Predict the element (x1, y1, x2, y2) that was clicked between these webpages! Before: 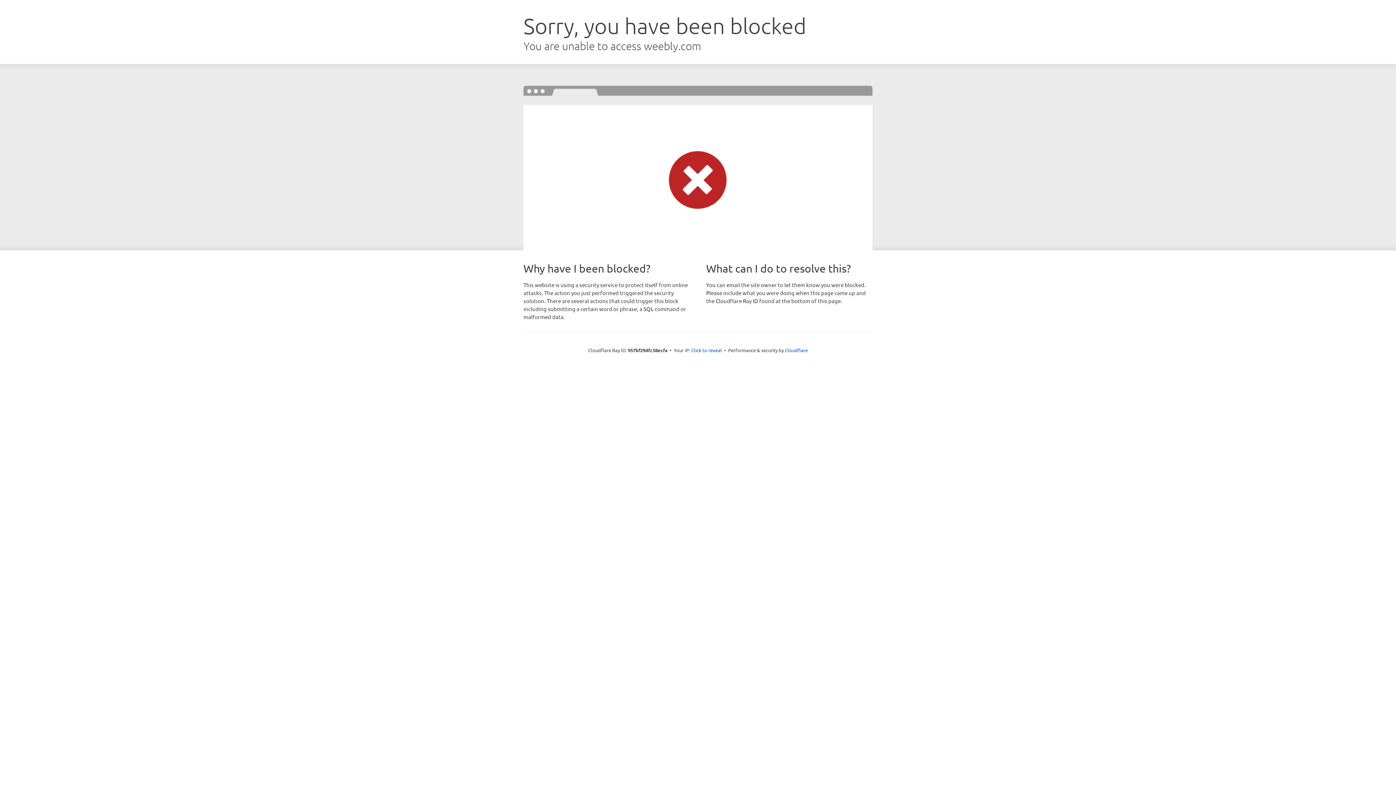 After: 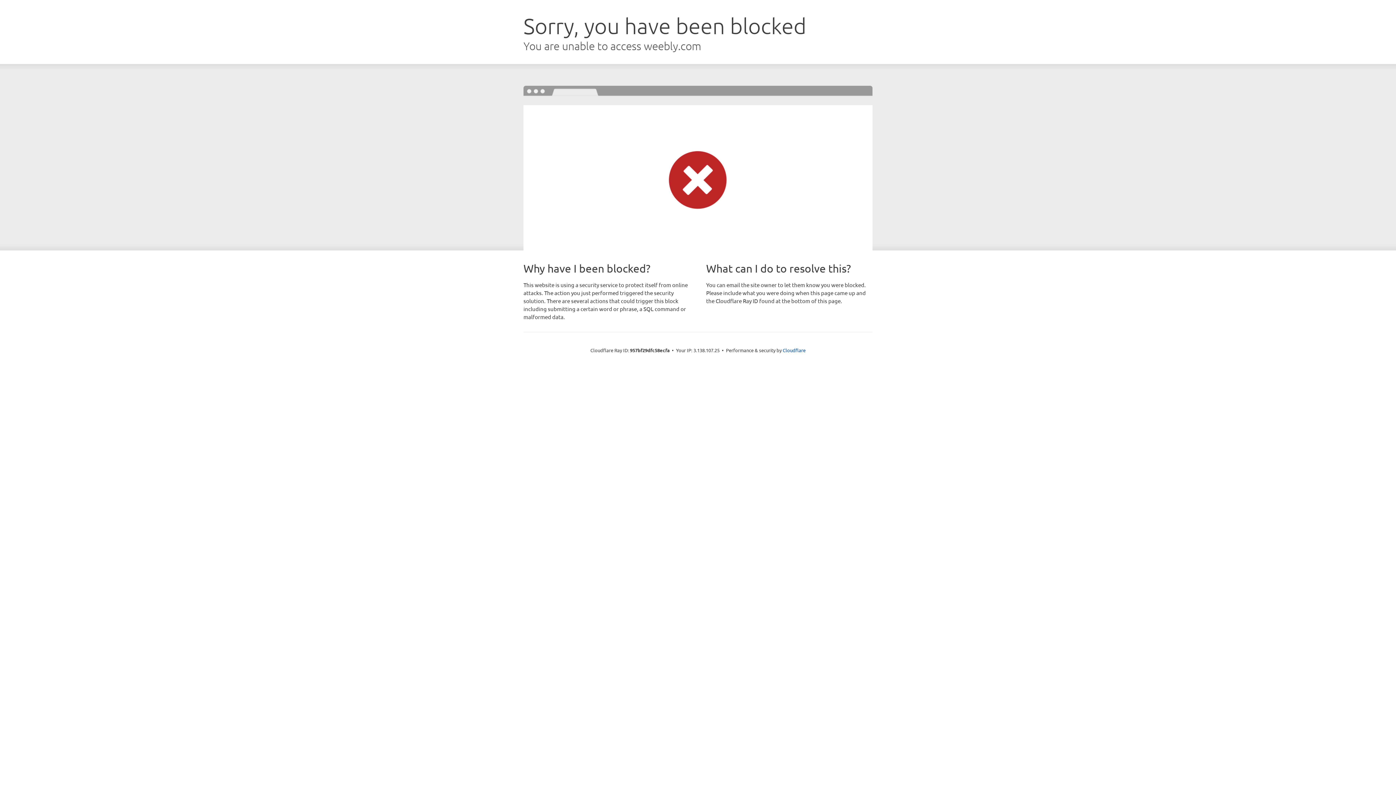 Action: bbox: (691, 346, 722, 353) label: Click to reveal